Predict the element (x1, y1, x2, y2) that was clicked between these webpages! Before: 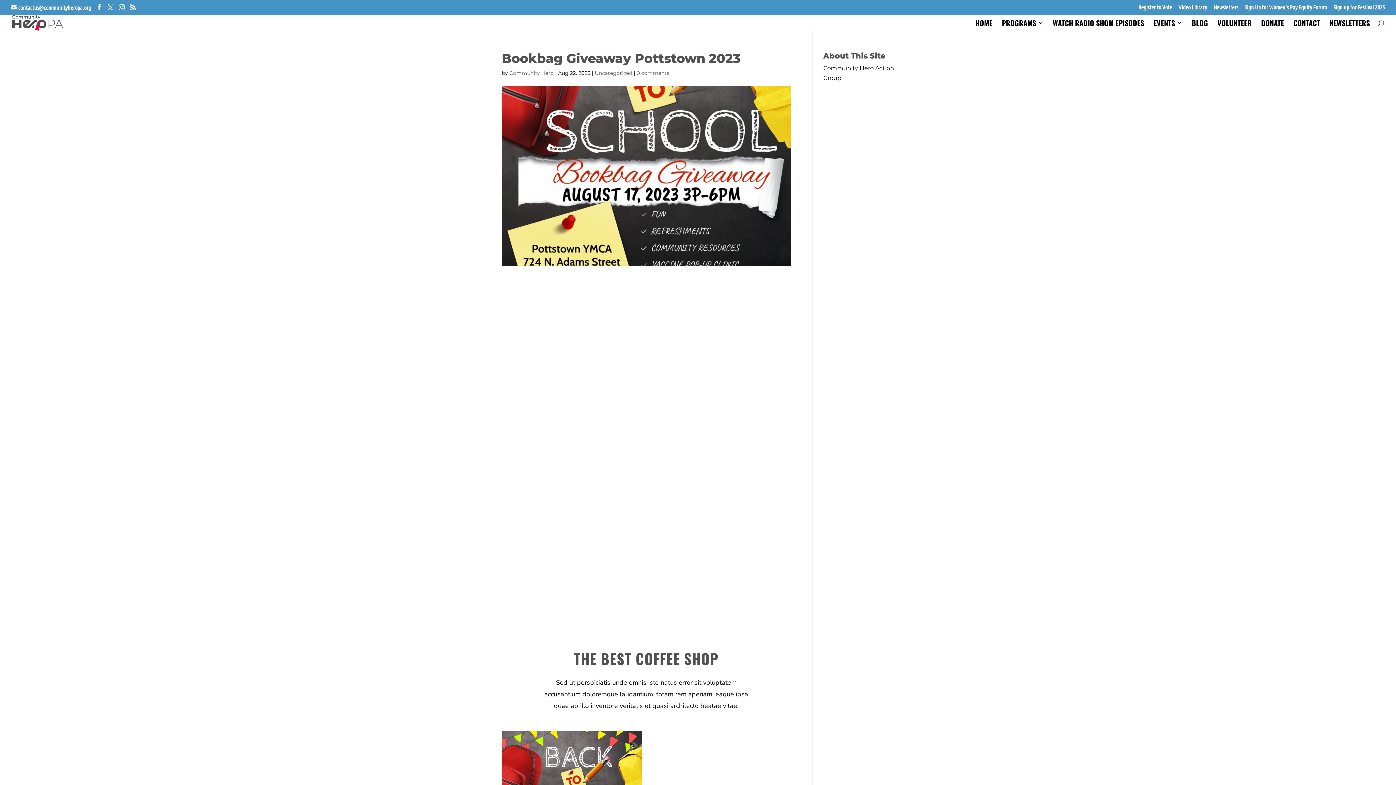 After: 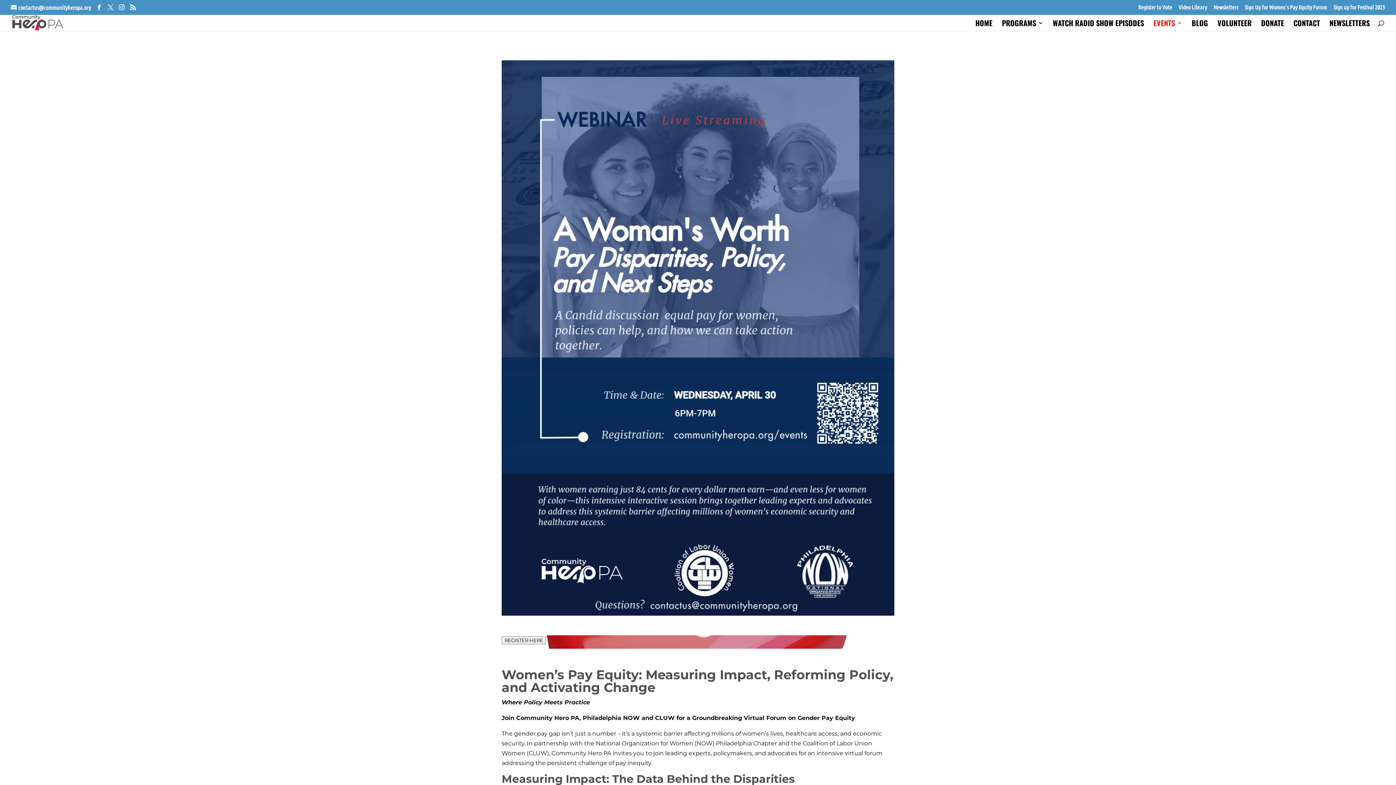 Action: label: Sign Up for Women’s Pay Equity Forum bbox: (1245, 4, 1327, 14)